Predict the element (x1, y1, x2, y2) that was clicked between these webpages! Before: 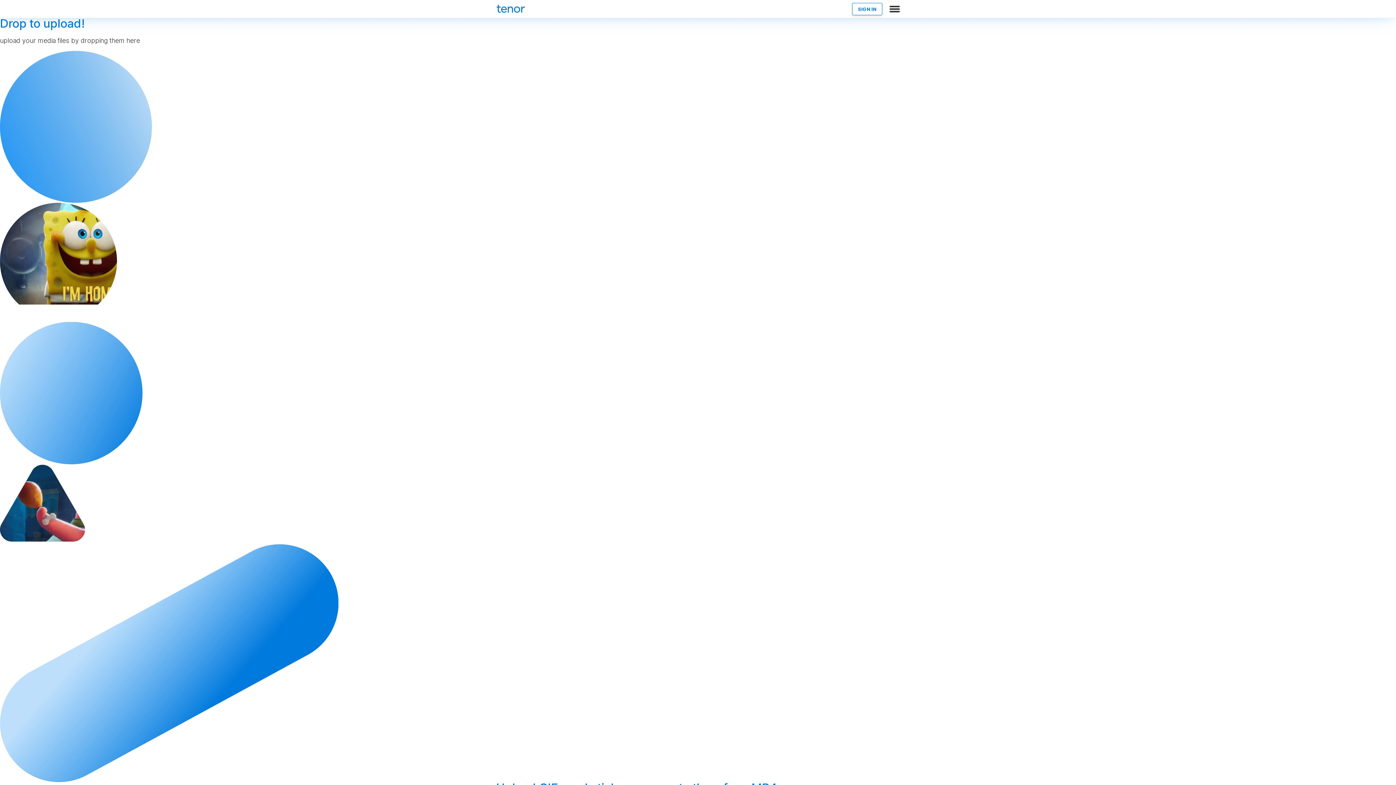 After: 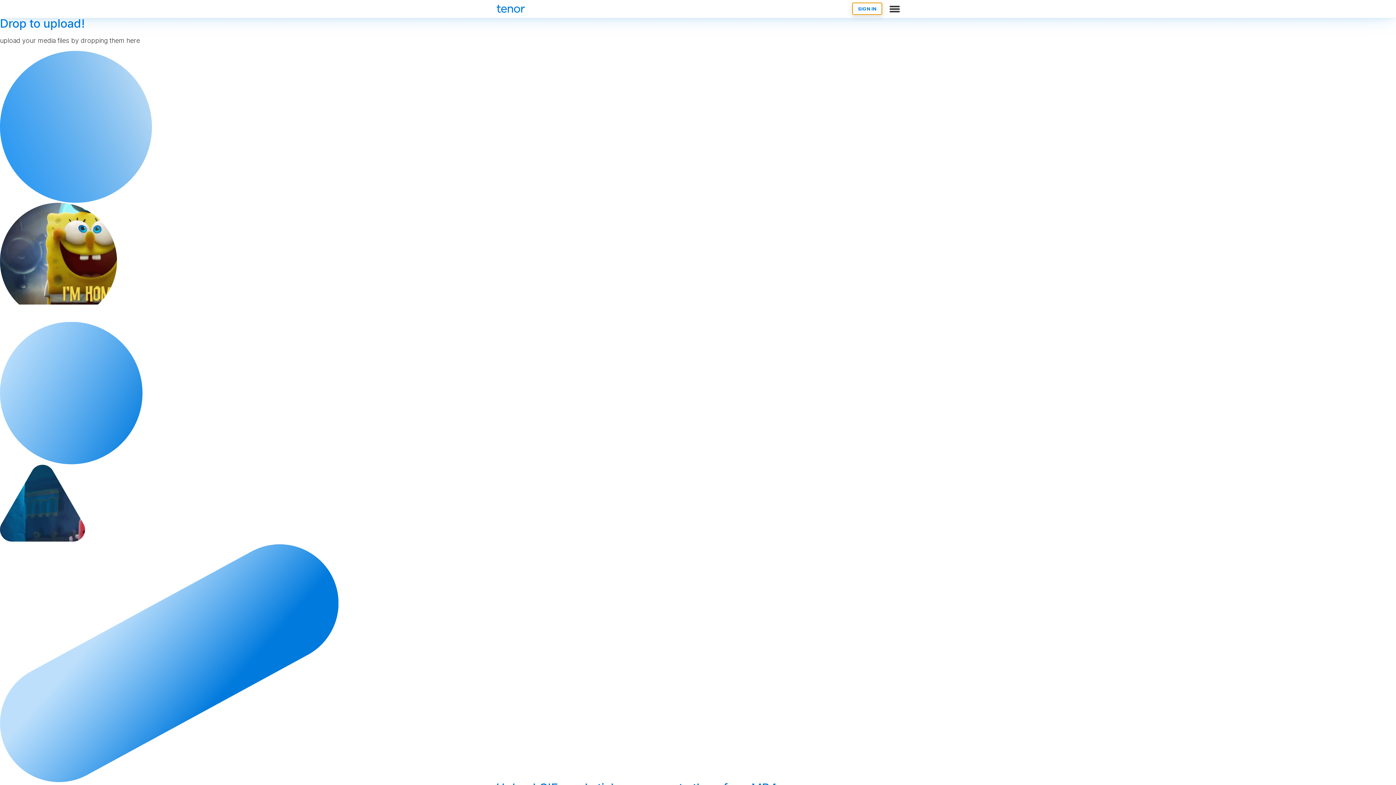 Action: label: SIGN IN bbox: (852, 2, 882, 15)